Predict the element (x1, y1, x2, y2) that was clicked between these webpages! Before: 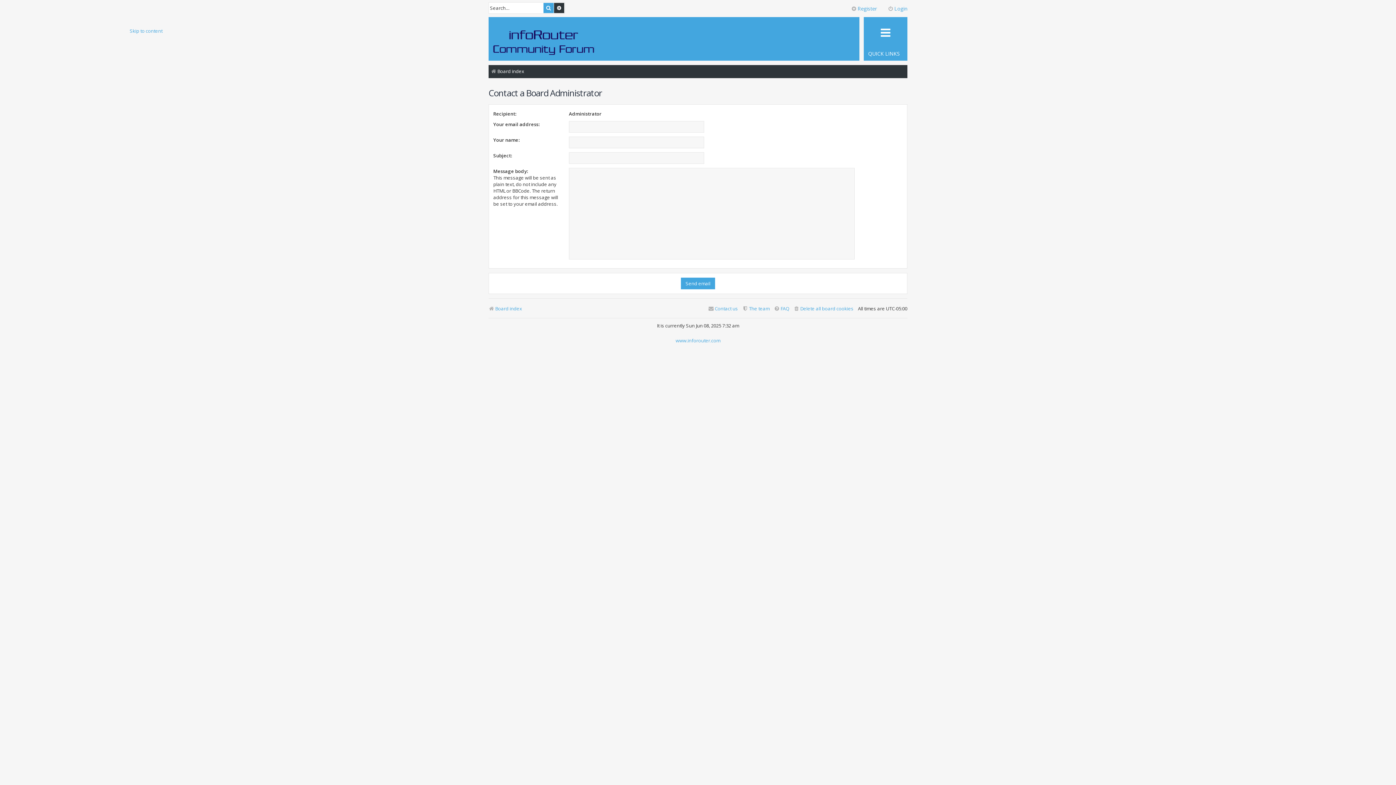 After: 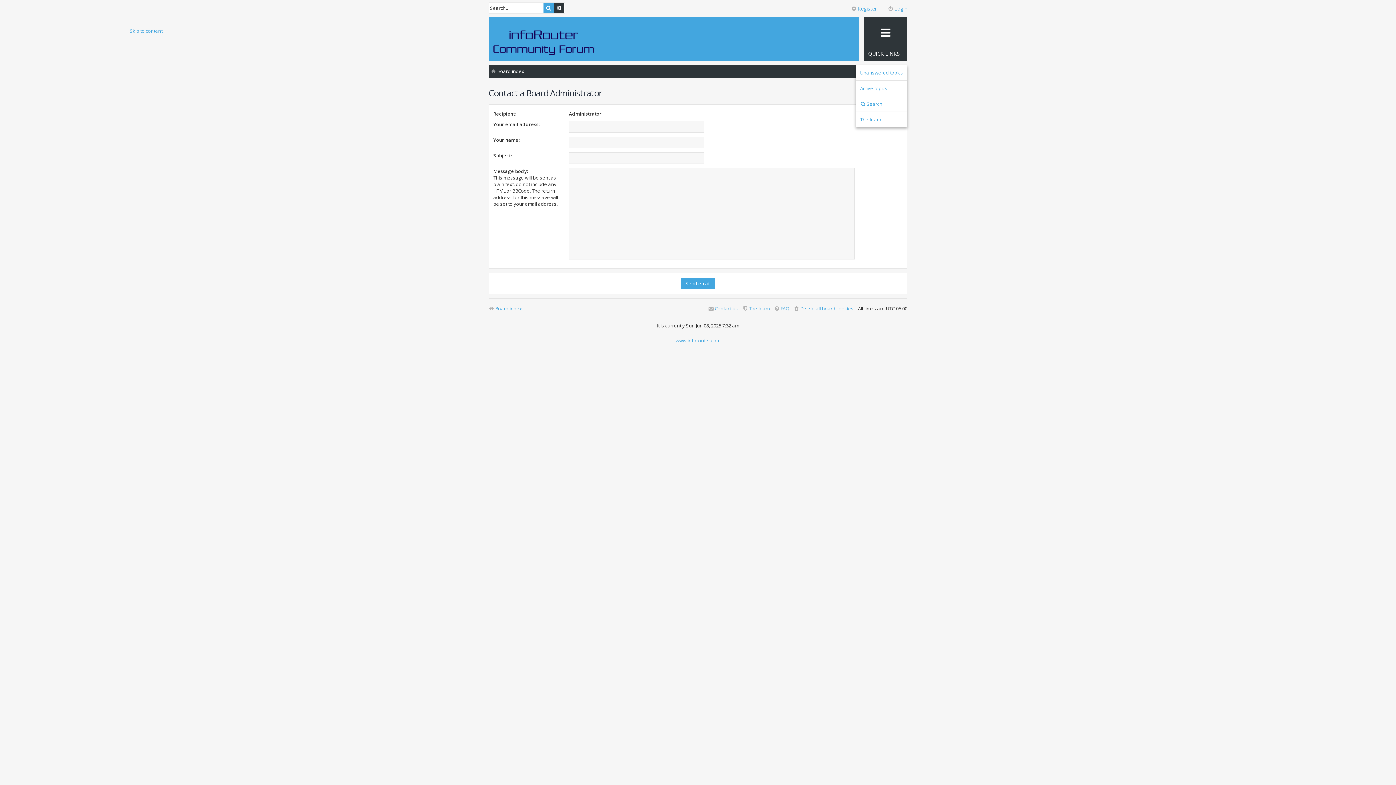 Action: bbox: (864, 17, 907, 60) label: QUICK LINKS